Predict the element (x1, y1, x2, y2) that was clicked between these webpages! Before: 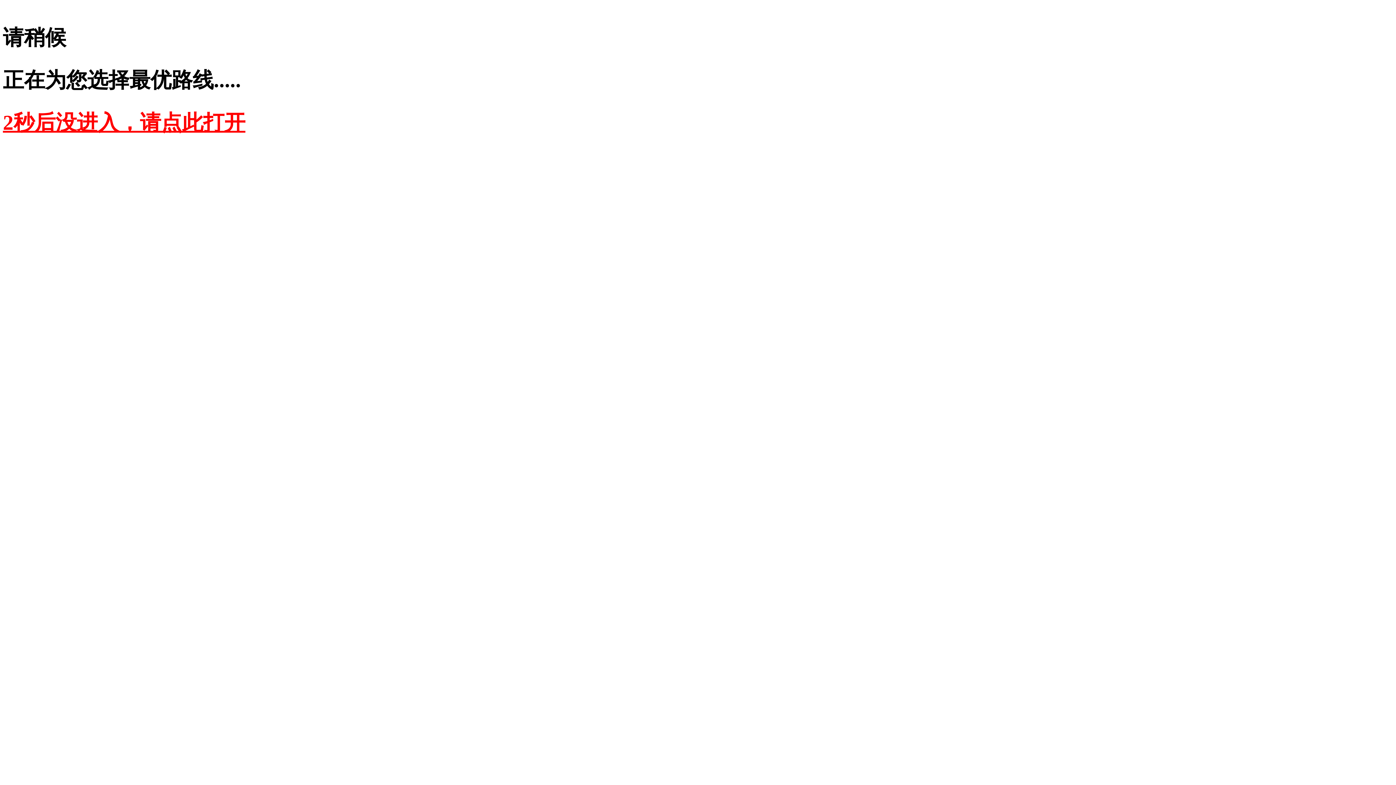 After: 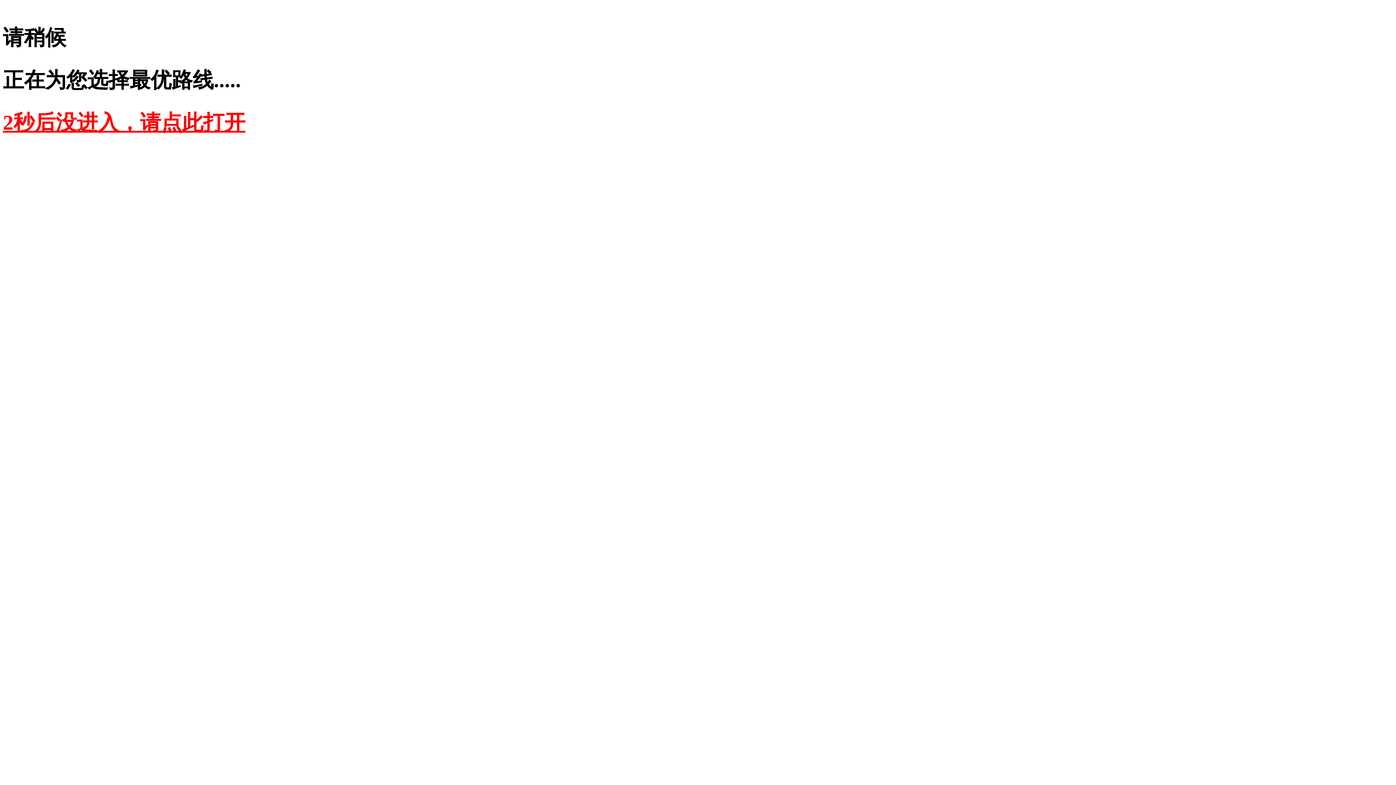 Action: label: 2秒后没进入，请点此打开 bbox: (2, 110, 245, 134)